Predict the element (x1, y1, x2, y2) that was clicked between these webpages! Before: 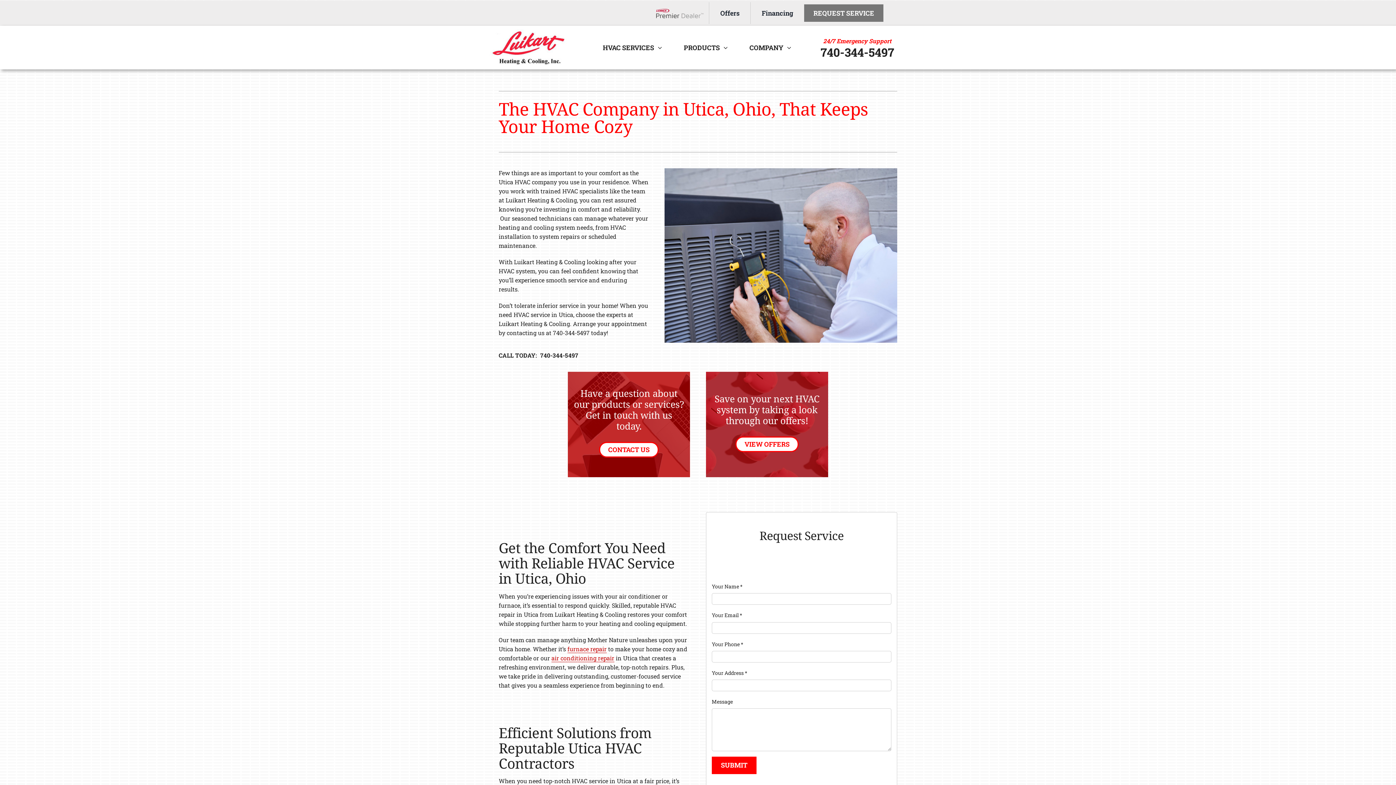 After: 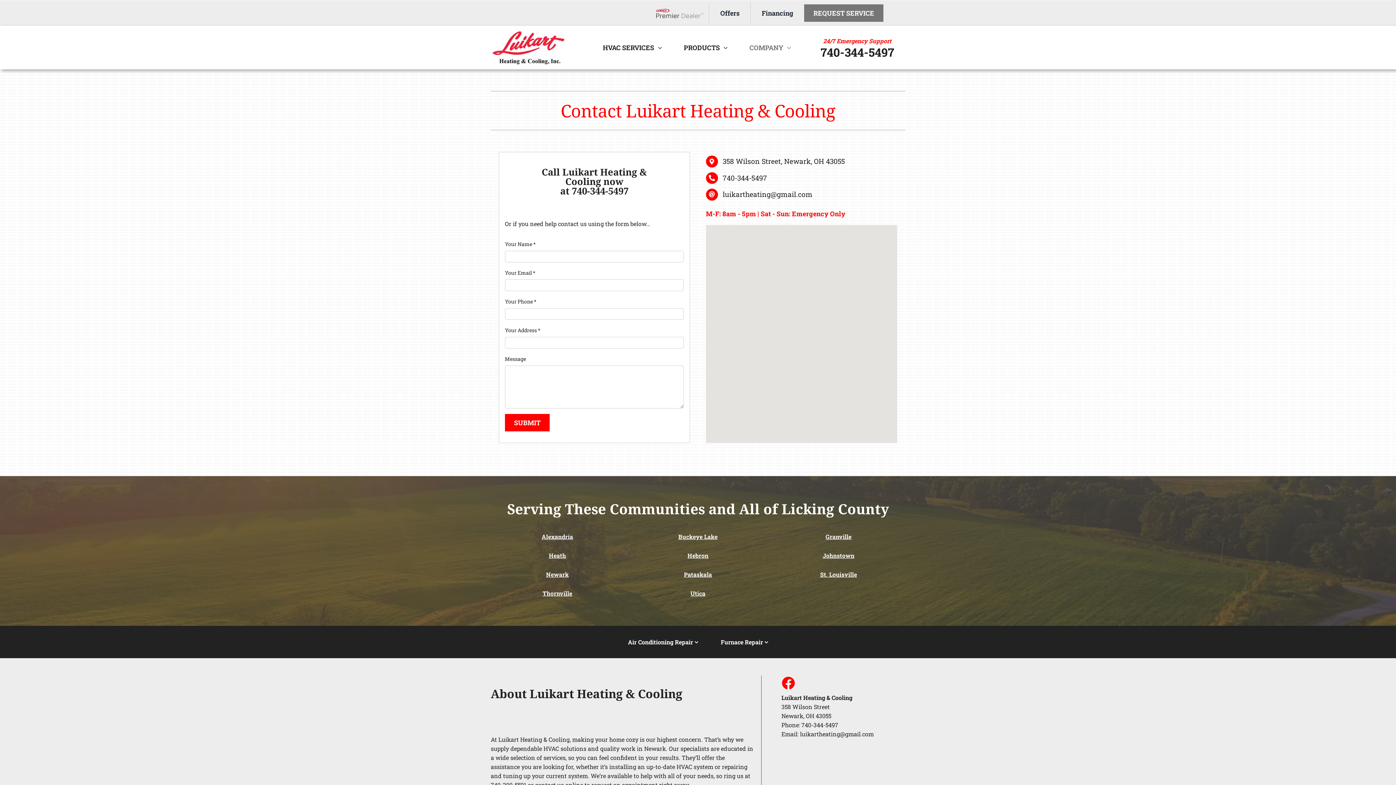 Action: label: CONTACT US bbox: (599, 442, 658, 457)